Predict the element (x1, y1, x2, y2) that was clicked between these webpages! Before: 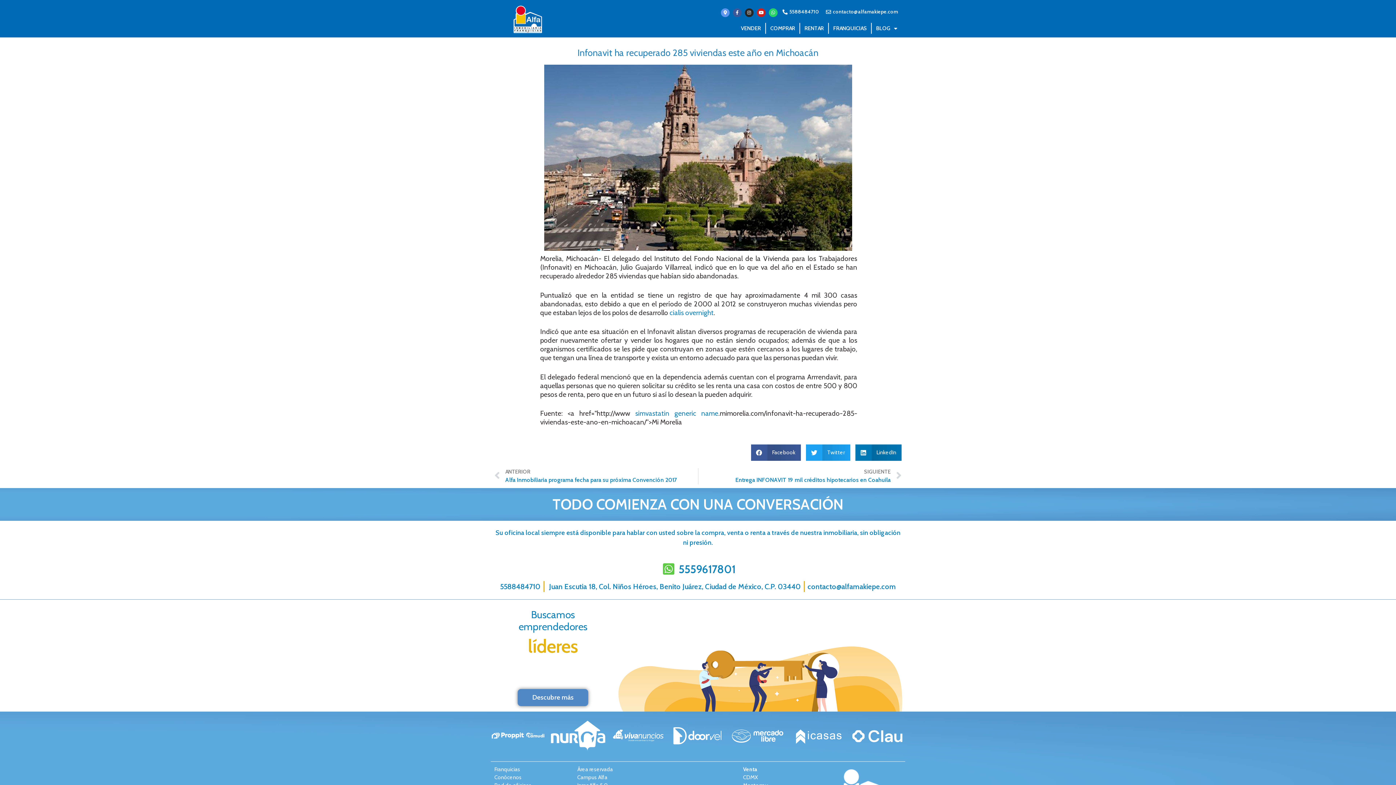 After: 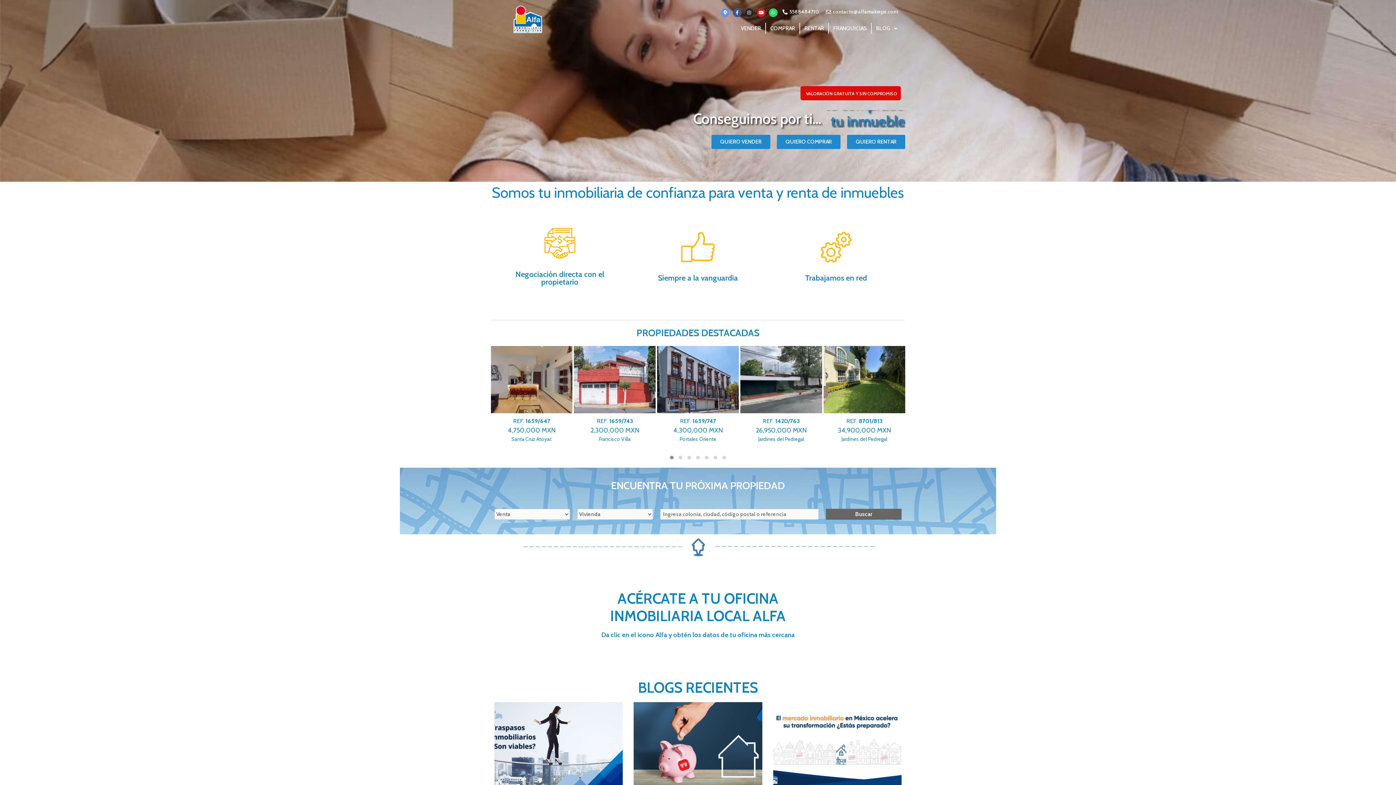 Action: bbox: (513, 5, 542, 33)